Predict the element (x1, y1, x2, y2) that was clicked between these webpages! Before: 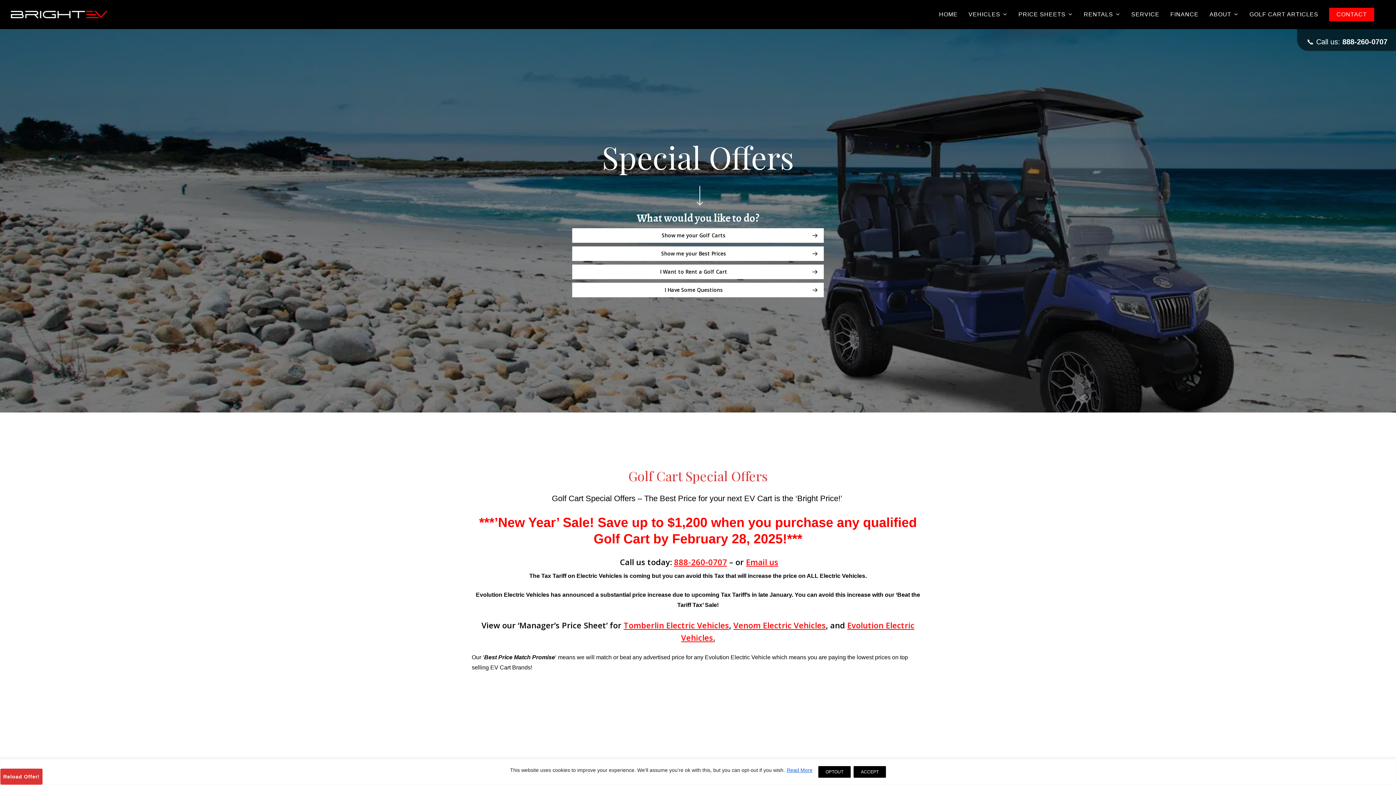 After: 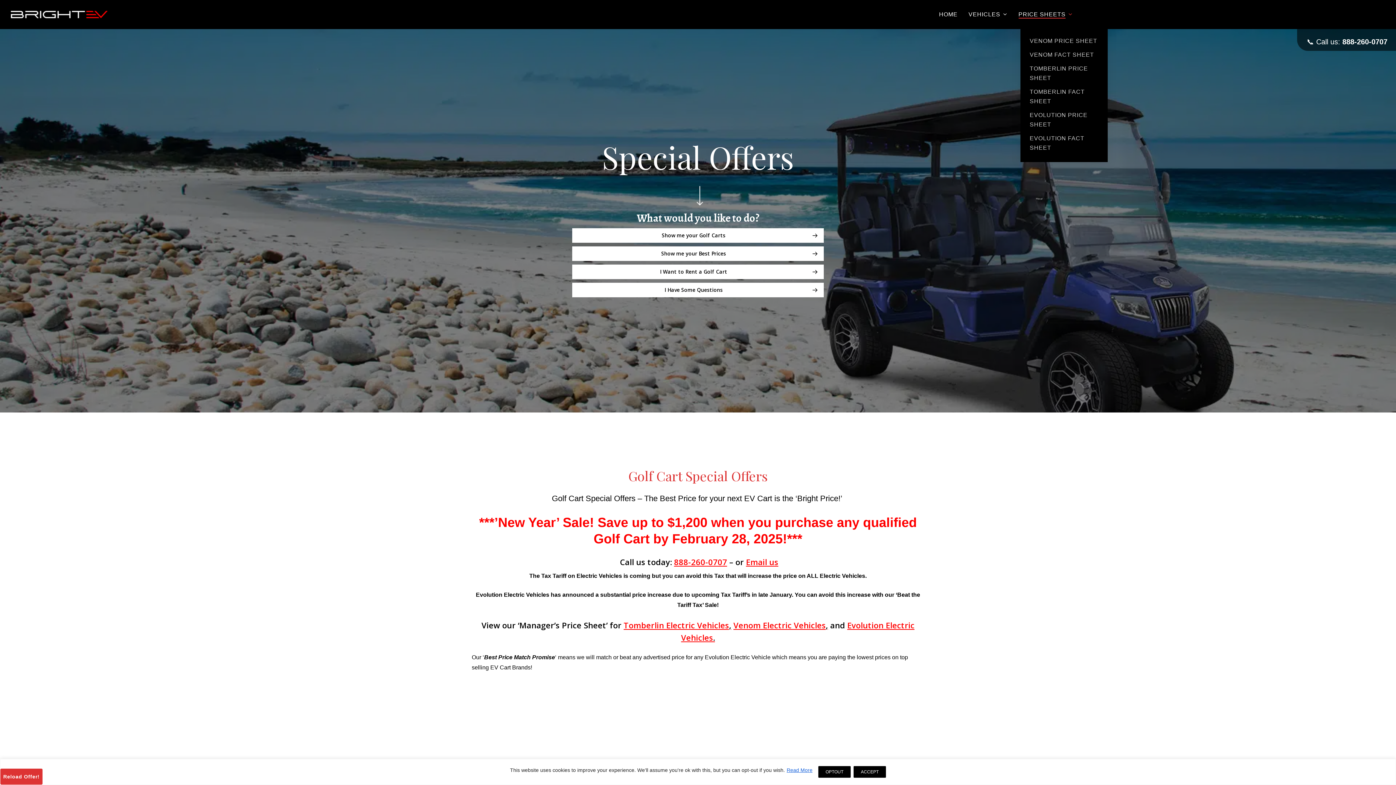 Action: label: PRICE SHEETS bbox: (1018, 10, 1073, 18)